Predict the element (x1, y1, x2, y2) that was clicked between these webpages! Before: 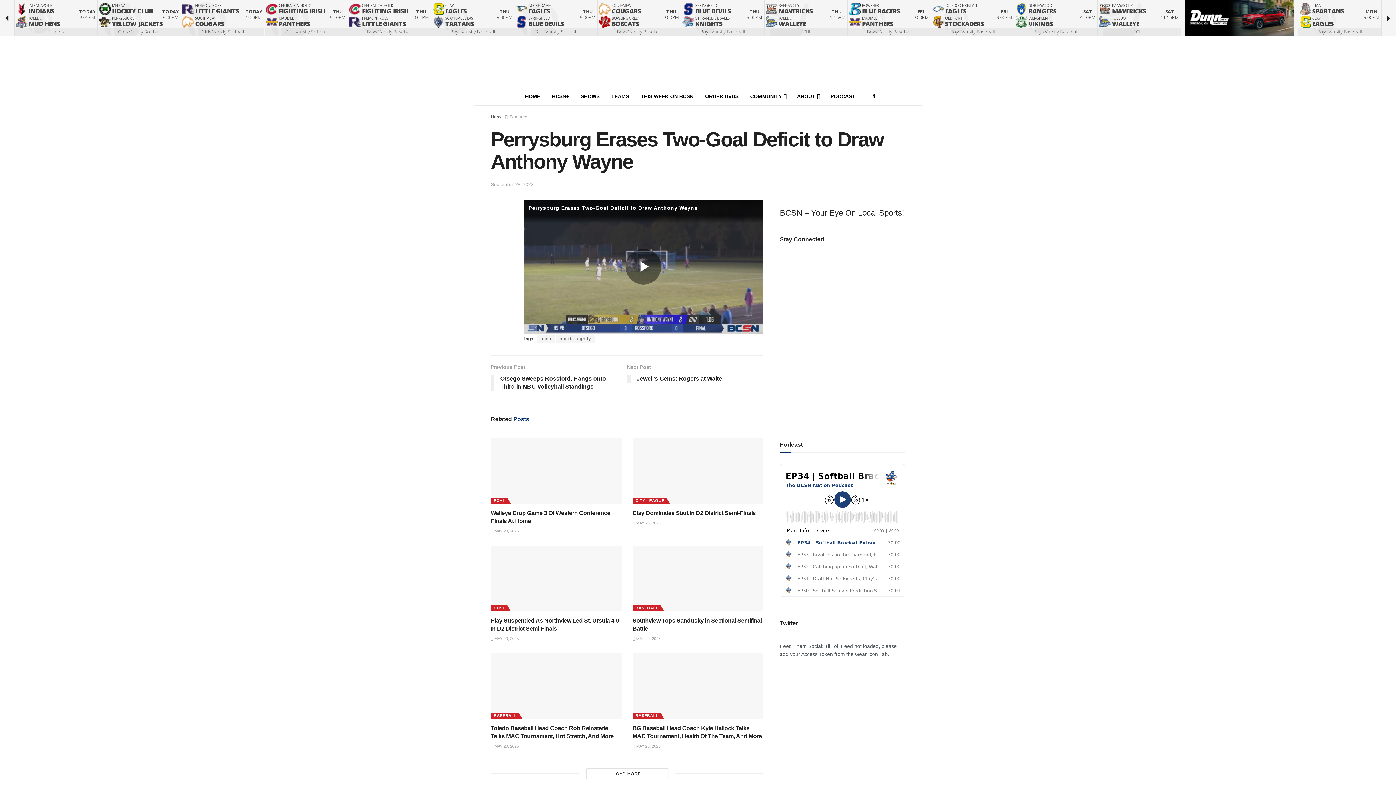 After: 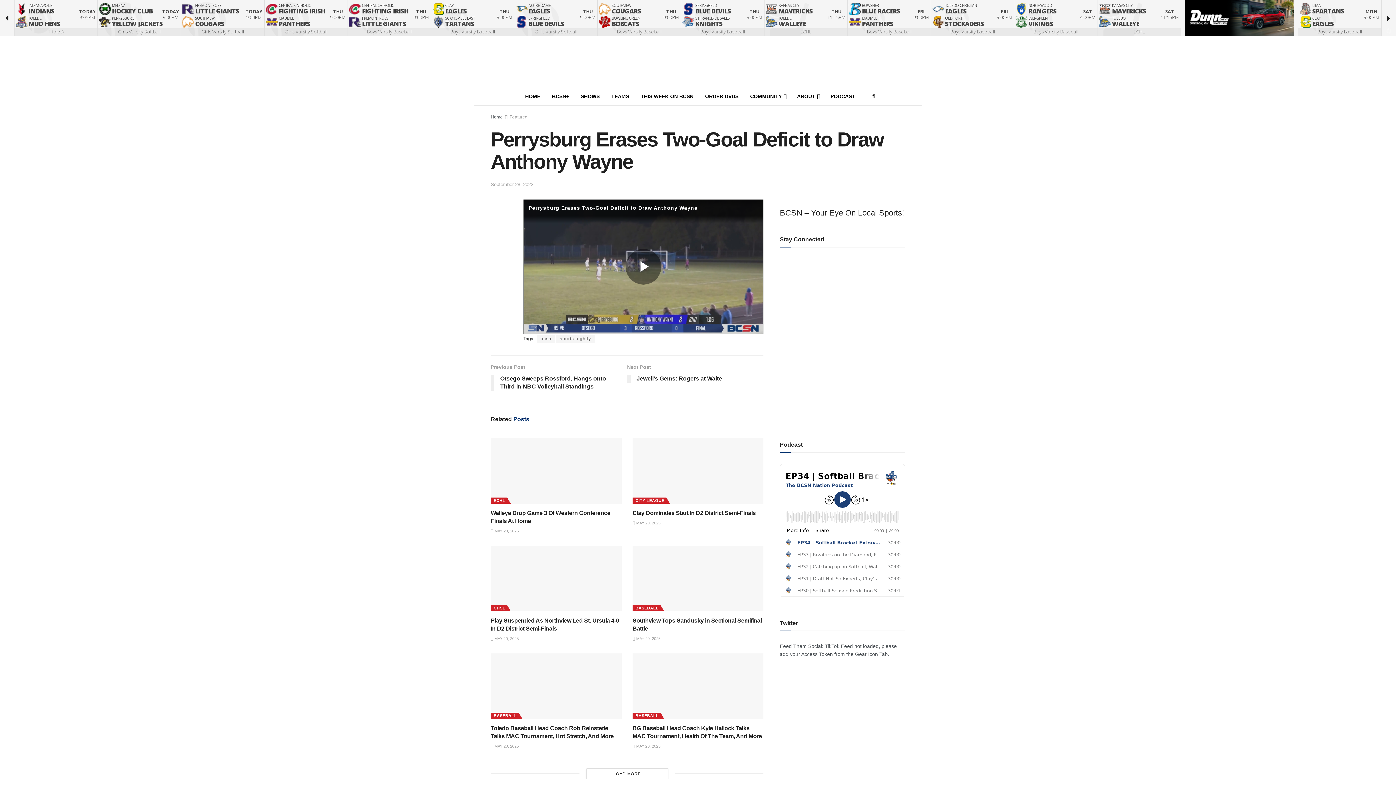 Action: bbox: (780, 258, 805, 284)